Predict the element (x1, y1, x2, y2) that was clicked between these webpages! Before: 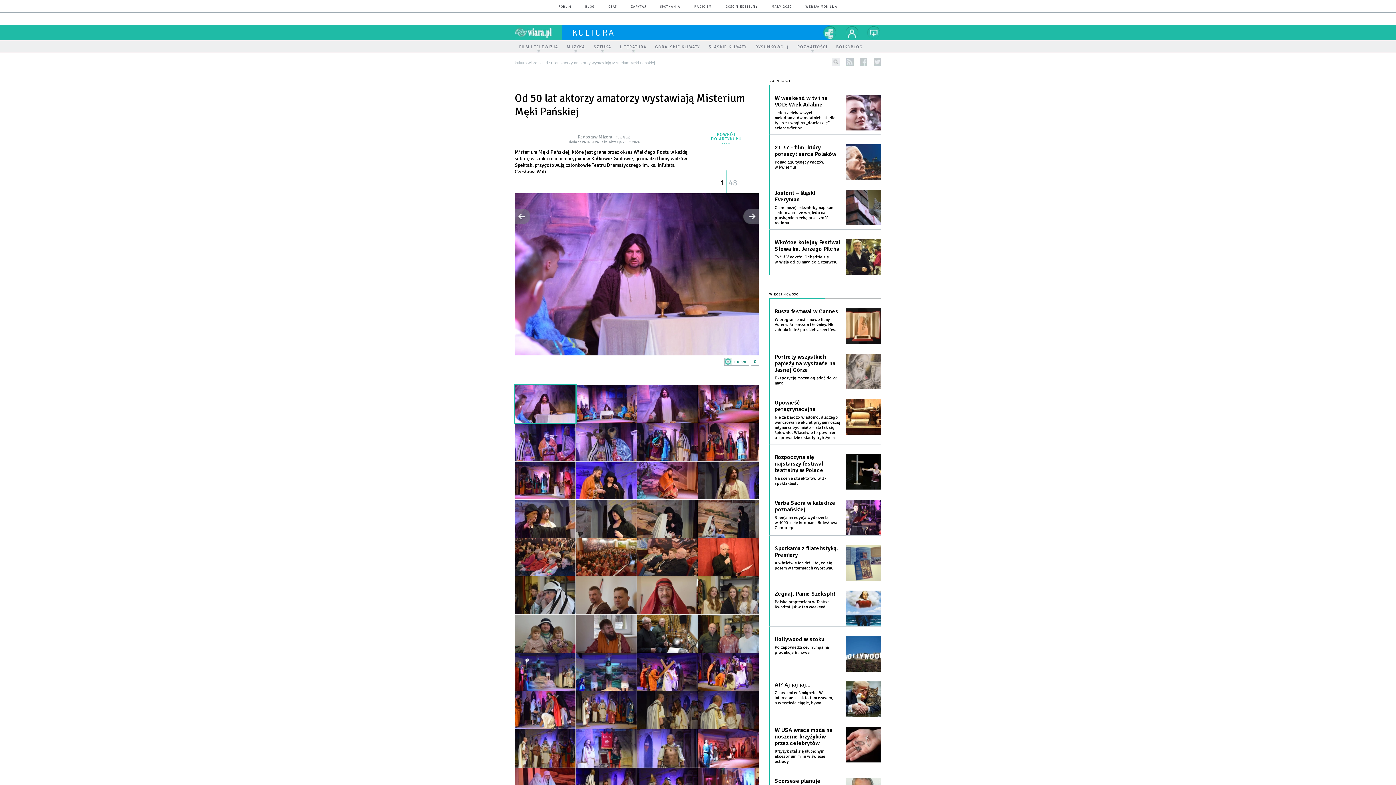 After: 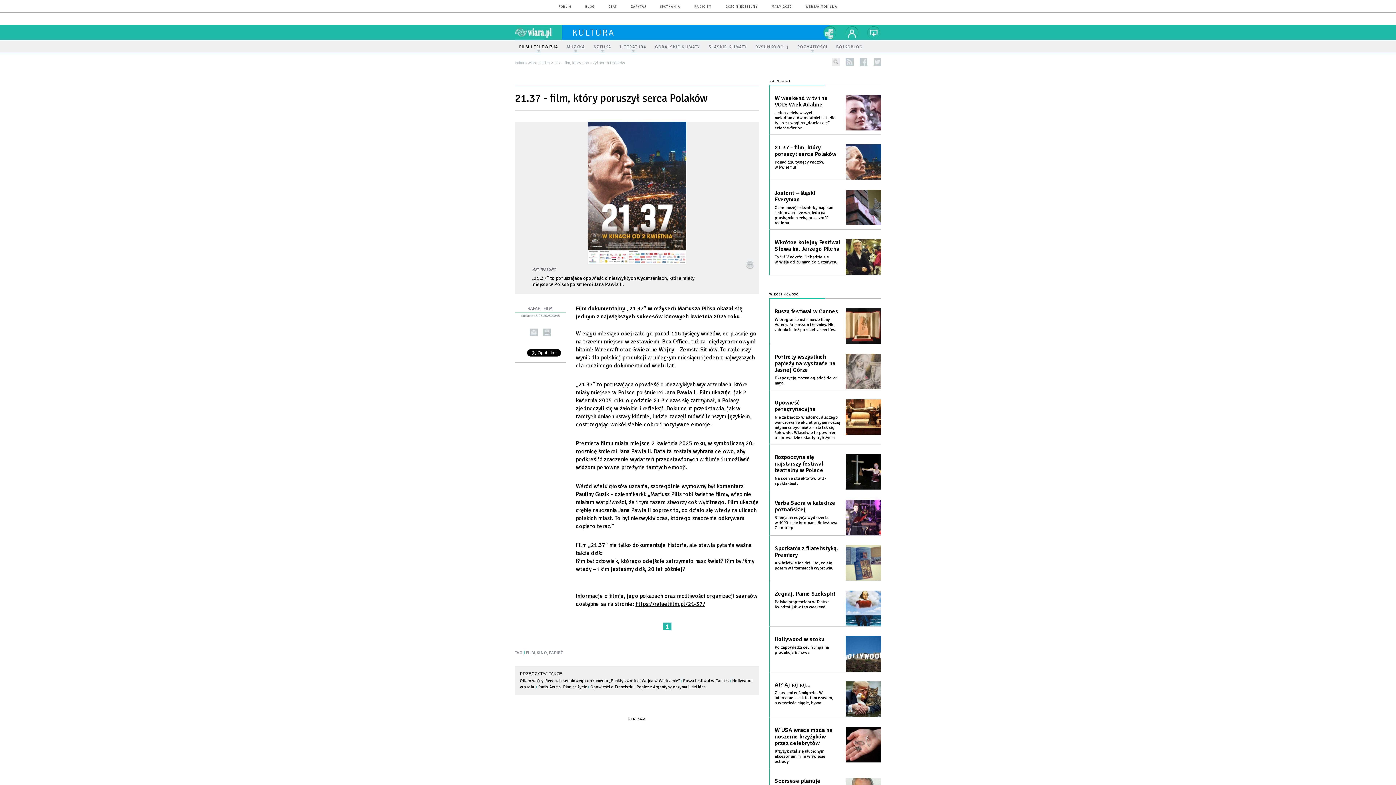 Action: label: 21.37 - film, który poruszył serca Polaków bbox: (774, 144, 876, 157)